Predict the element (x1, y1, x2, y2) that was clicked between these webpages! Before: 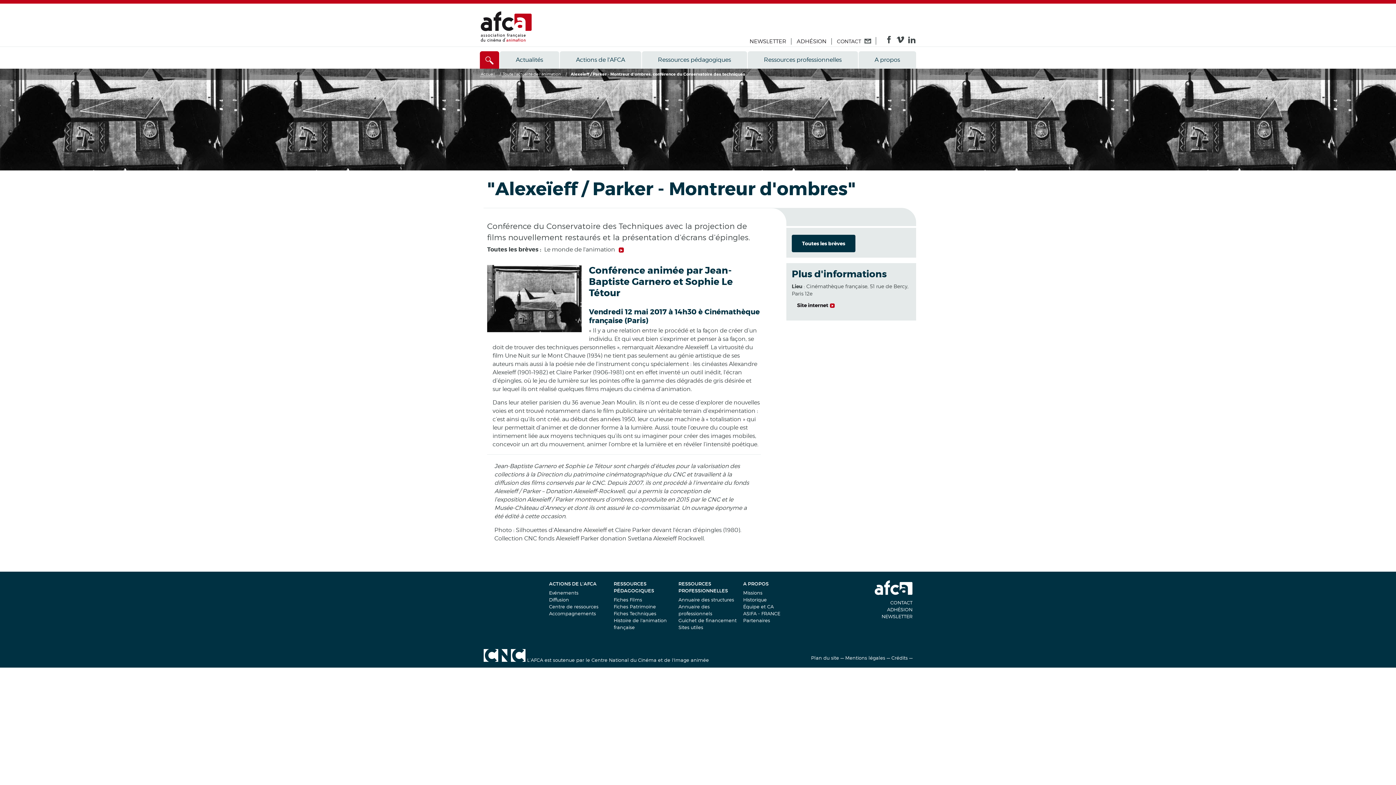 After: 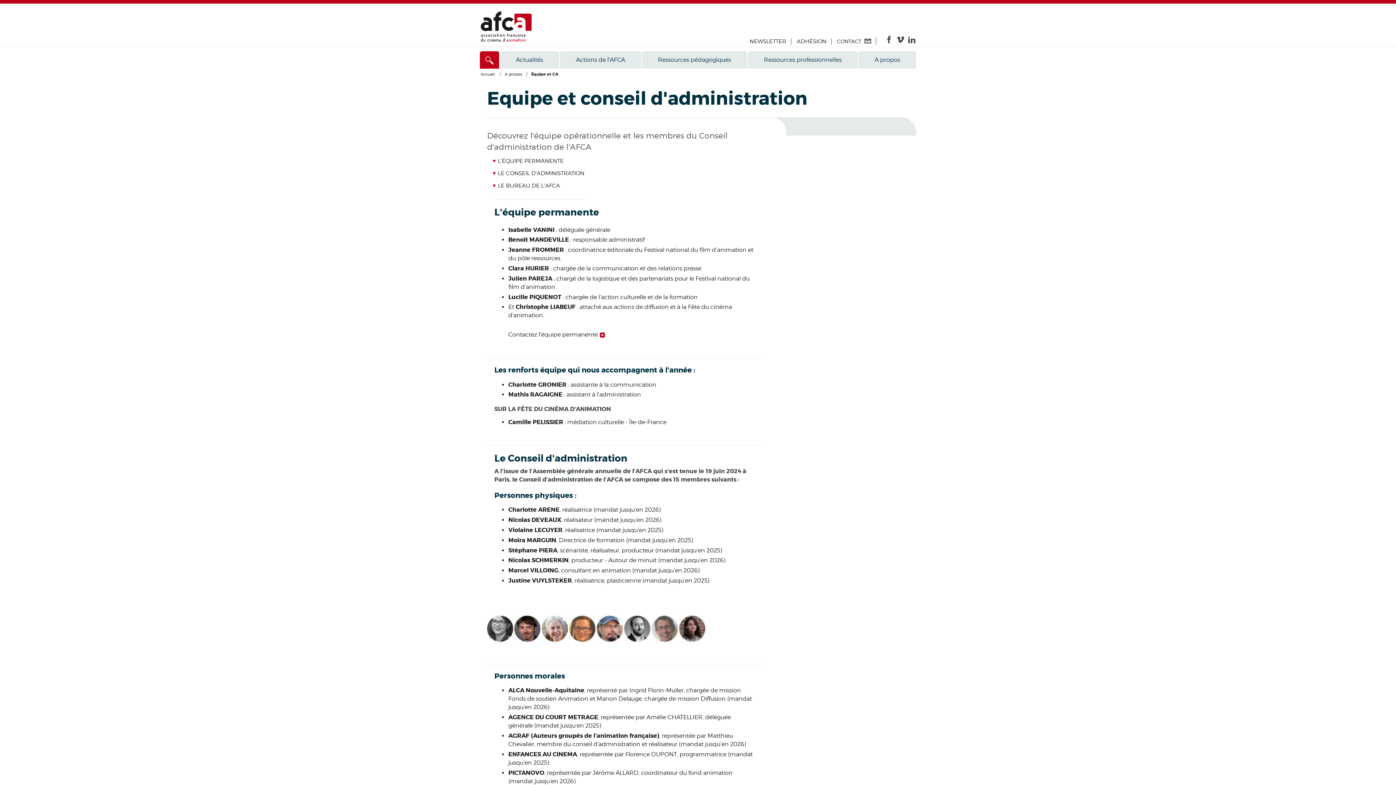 Action: bbox: (743, 604, 773, 609) label: Équipe et CA